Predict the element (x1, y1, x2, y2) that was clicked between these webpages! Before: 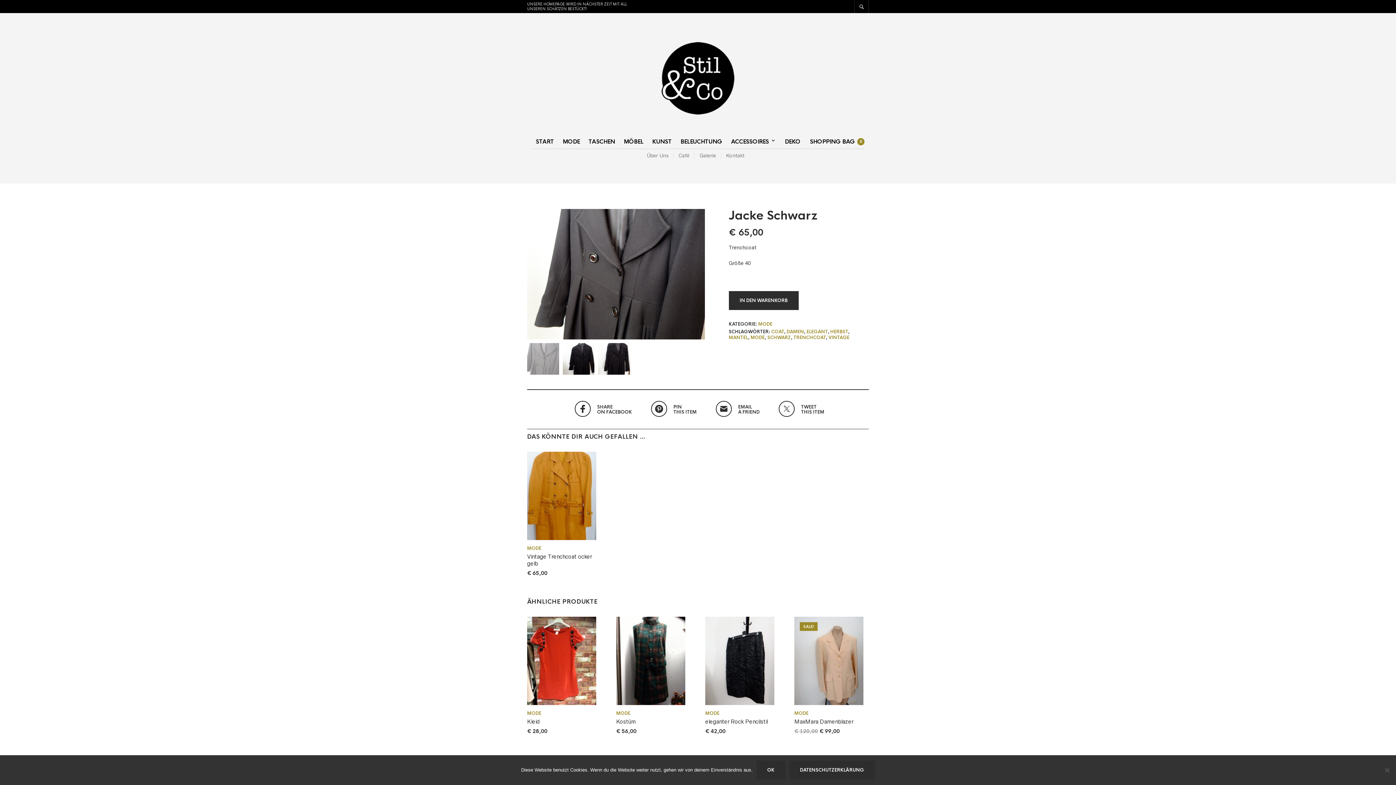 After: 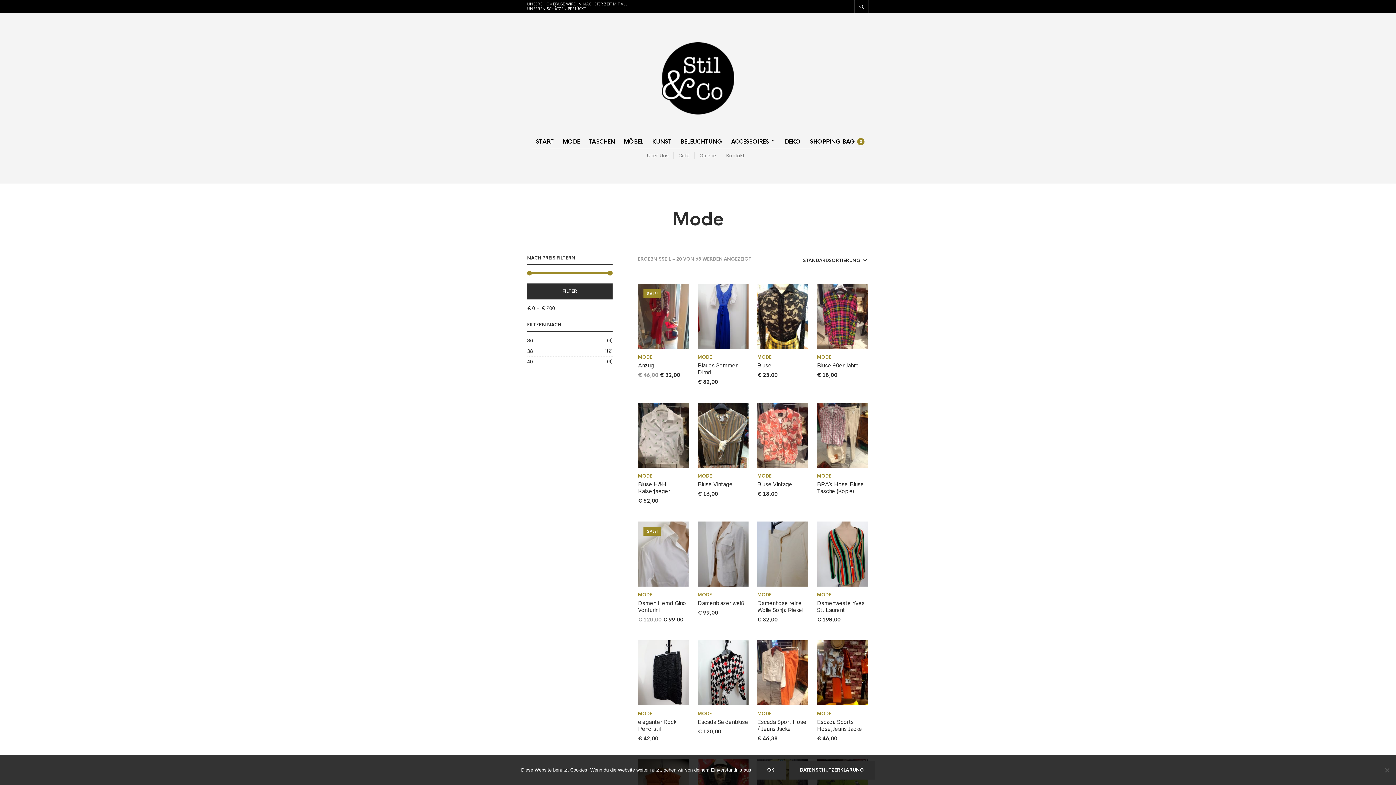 Action: label: MODE bbox: (794, 711, 808, 716)